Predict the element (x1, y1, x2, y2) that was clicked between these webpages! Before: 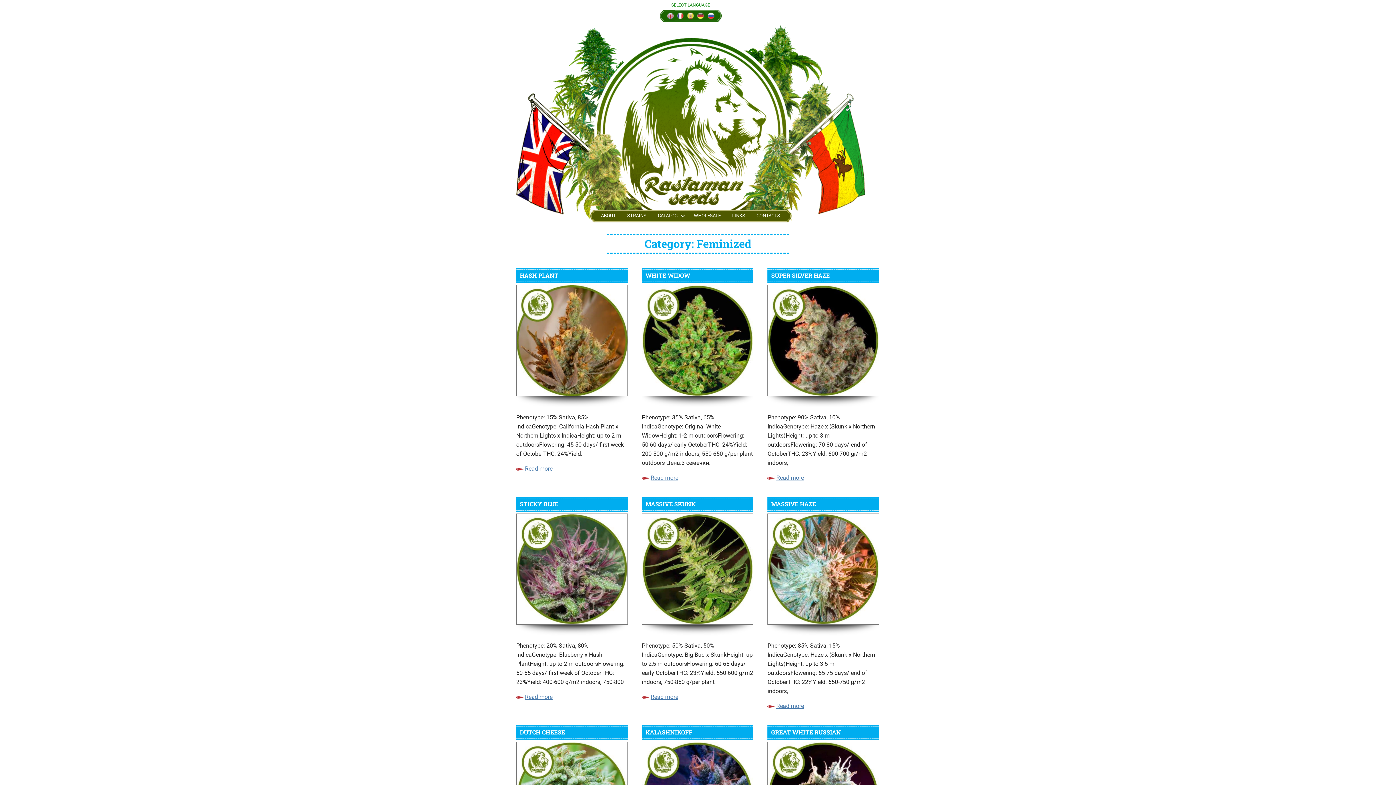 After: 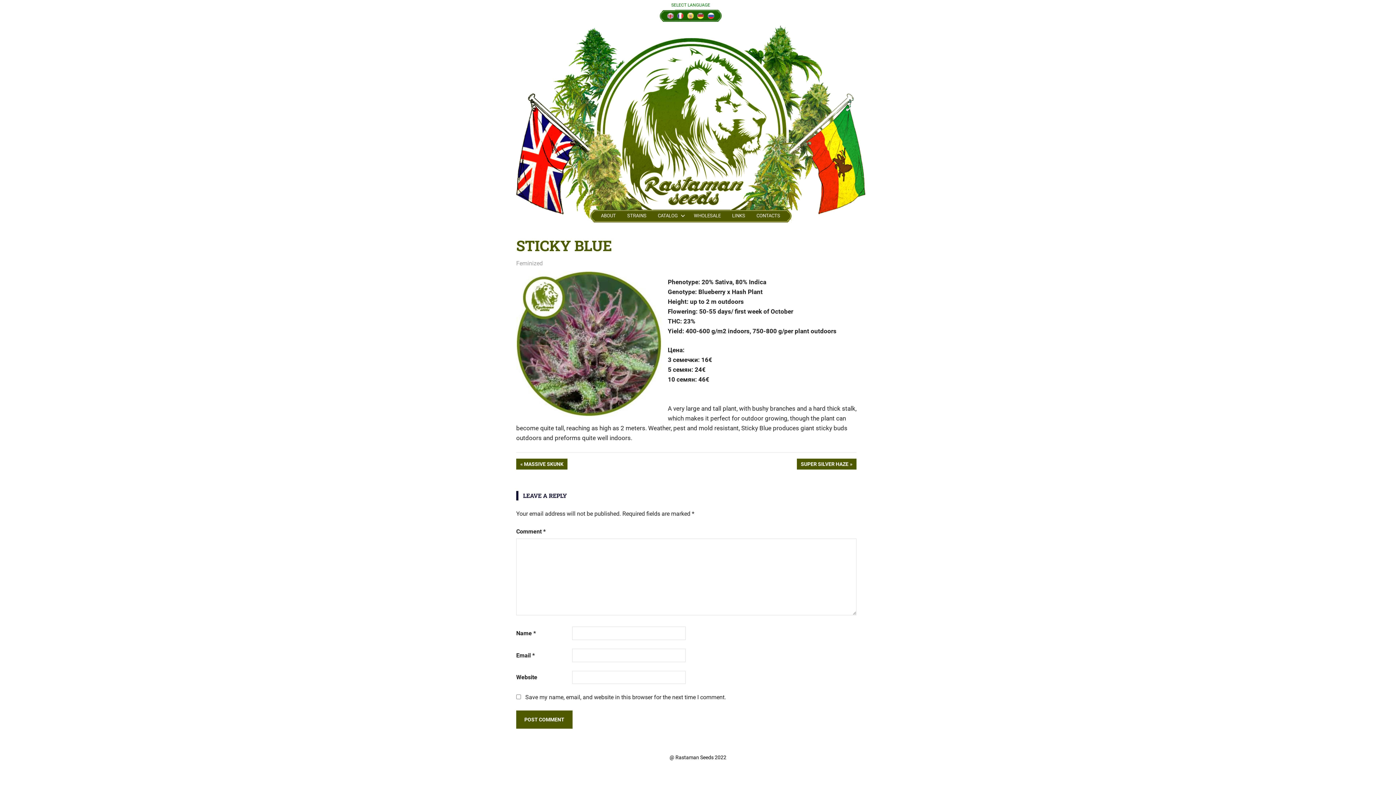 Action: label: STICKY BLUE bbox: (520, 500, 558, 507)